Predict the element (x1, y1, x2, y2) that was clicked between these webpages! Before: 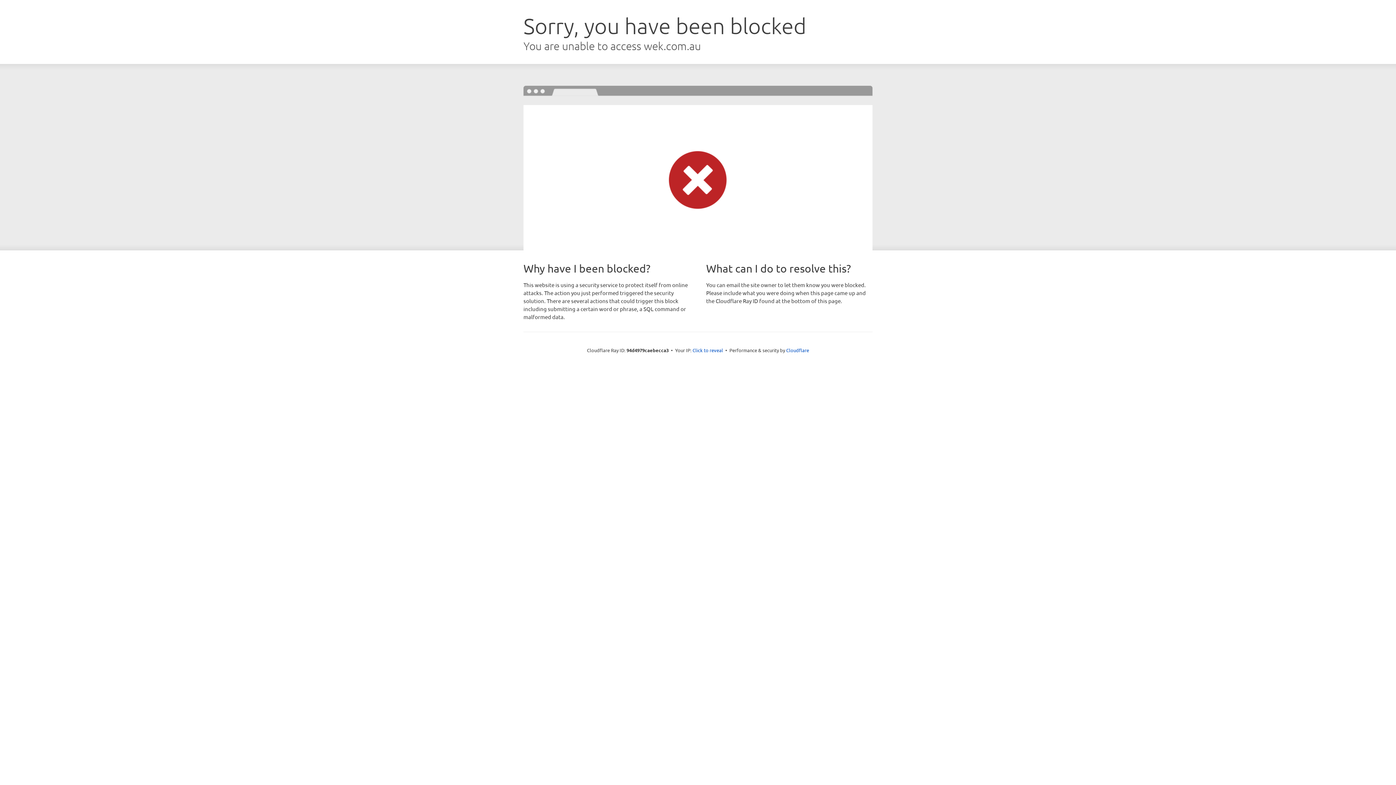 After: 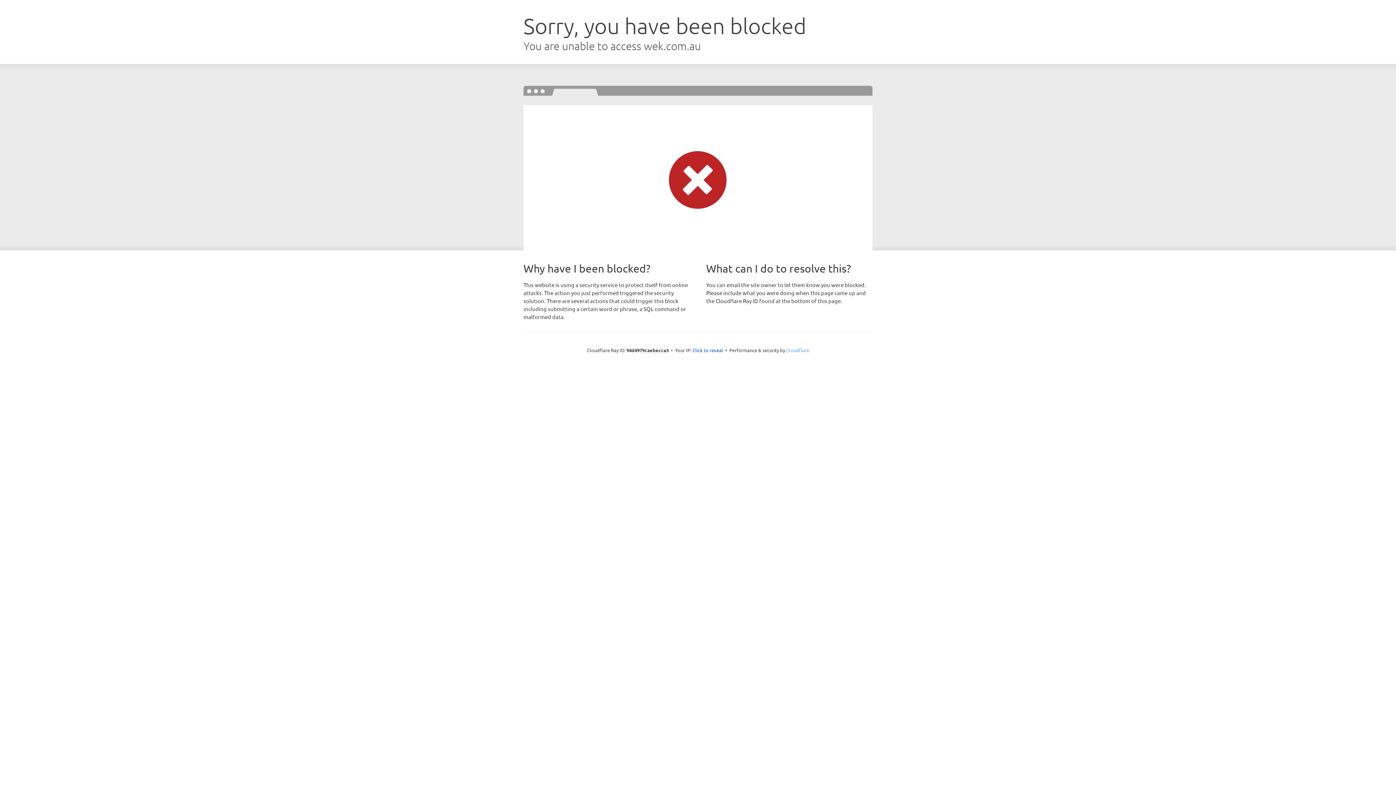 Action: label: Cloudflare bbox: (786, 347, 809, 353)